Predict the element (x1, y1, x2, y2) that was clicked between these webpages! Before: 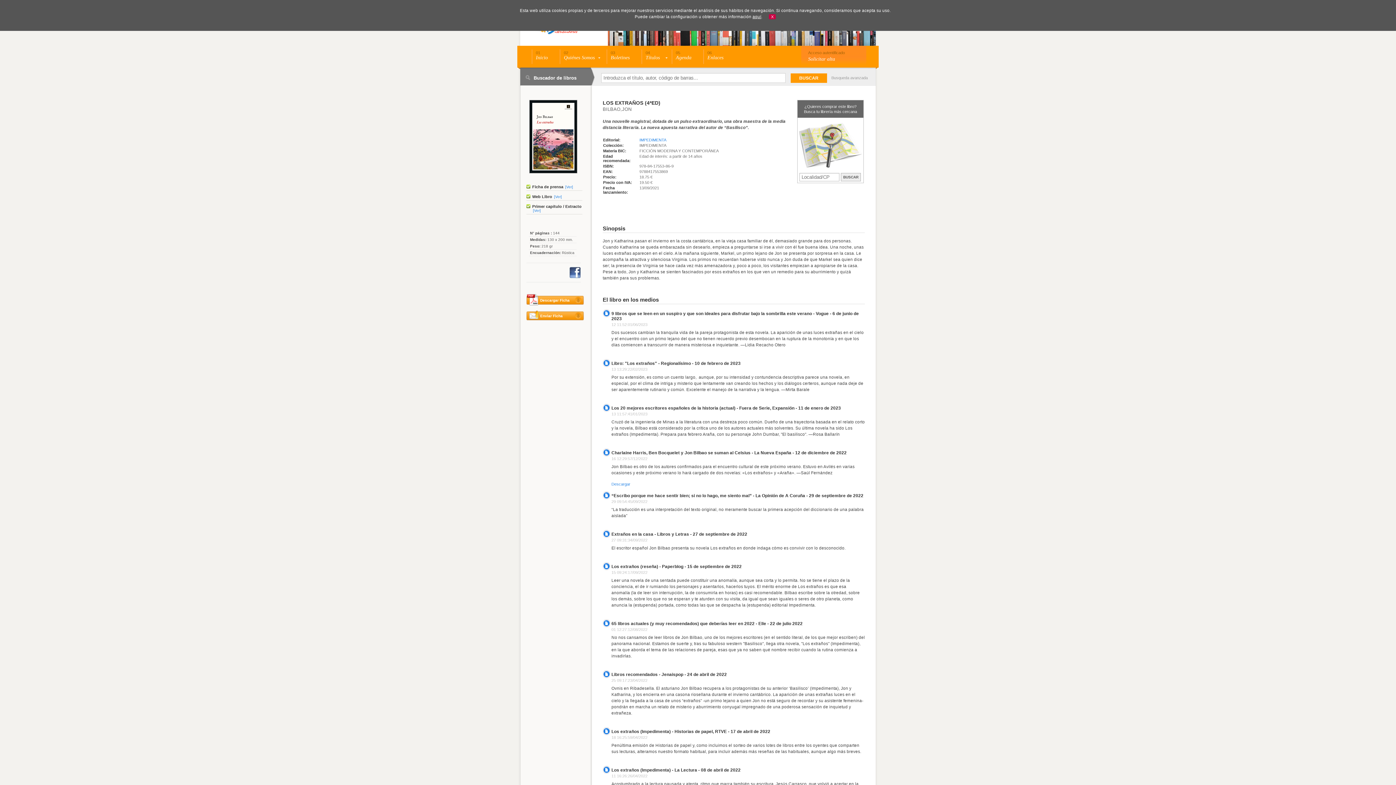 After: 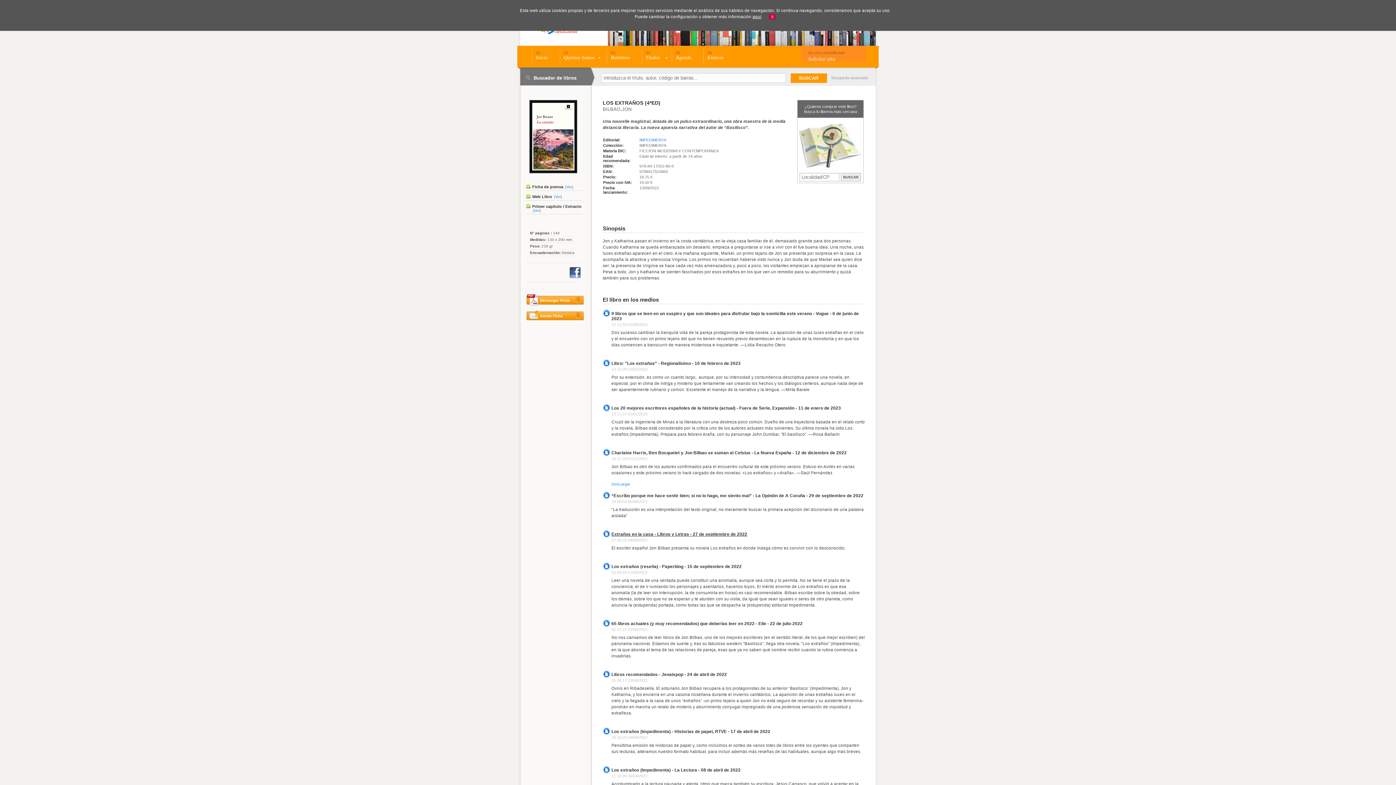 Action: label: Extraños en la casa - Libros y Letras - 27 de septiembre de 2022 bbox: (611, 532, 747, 537)